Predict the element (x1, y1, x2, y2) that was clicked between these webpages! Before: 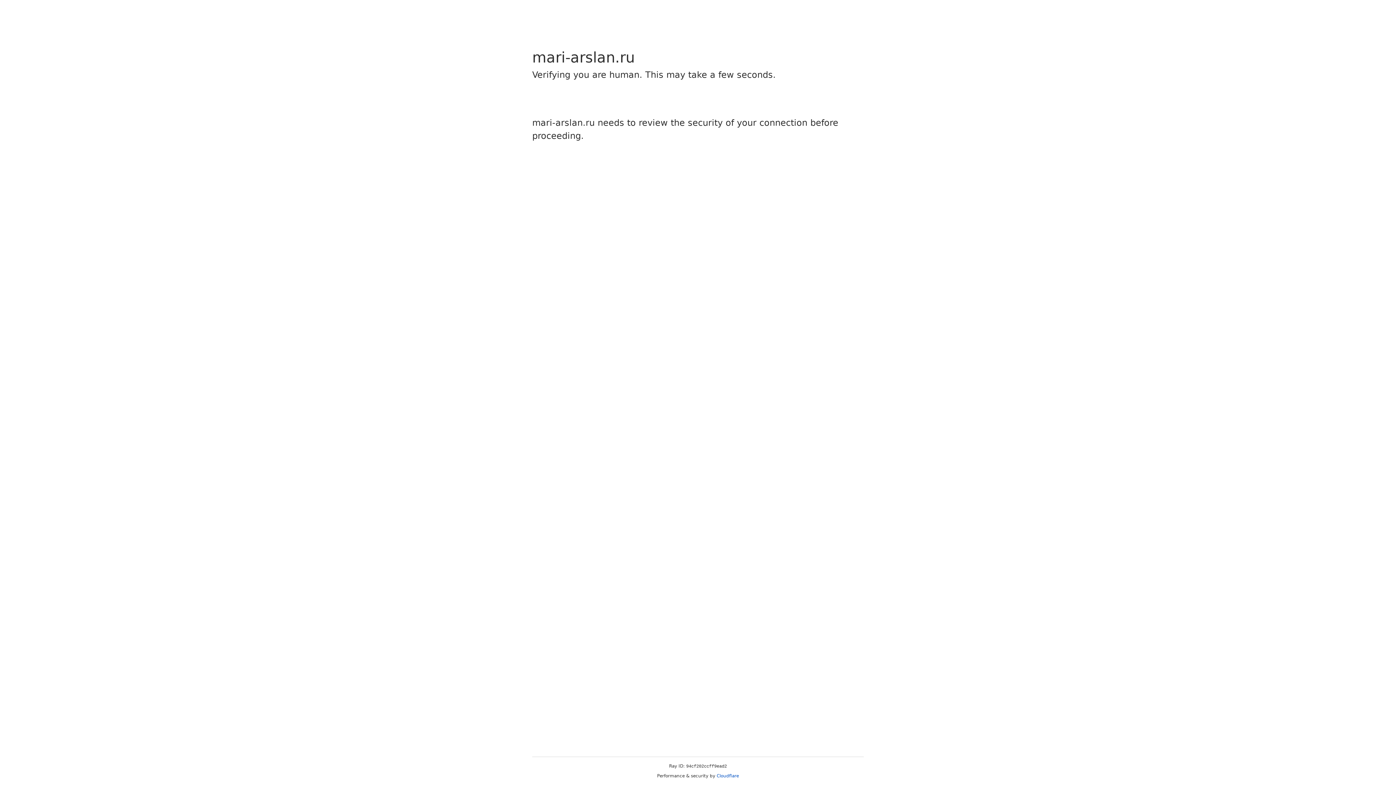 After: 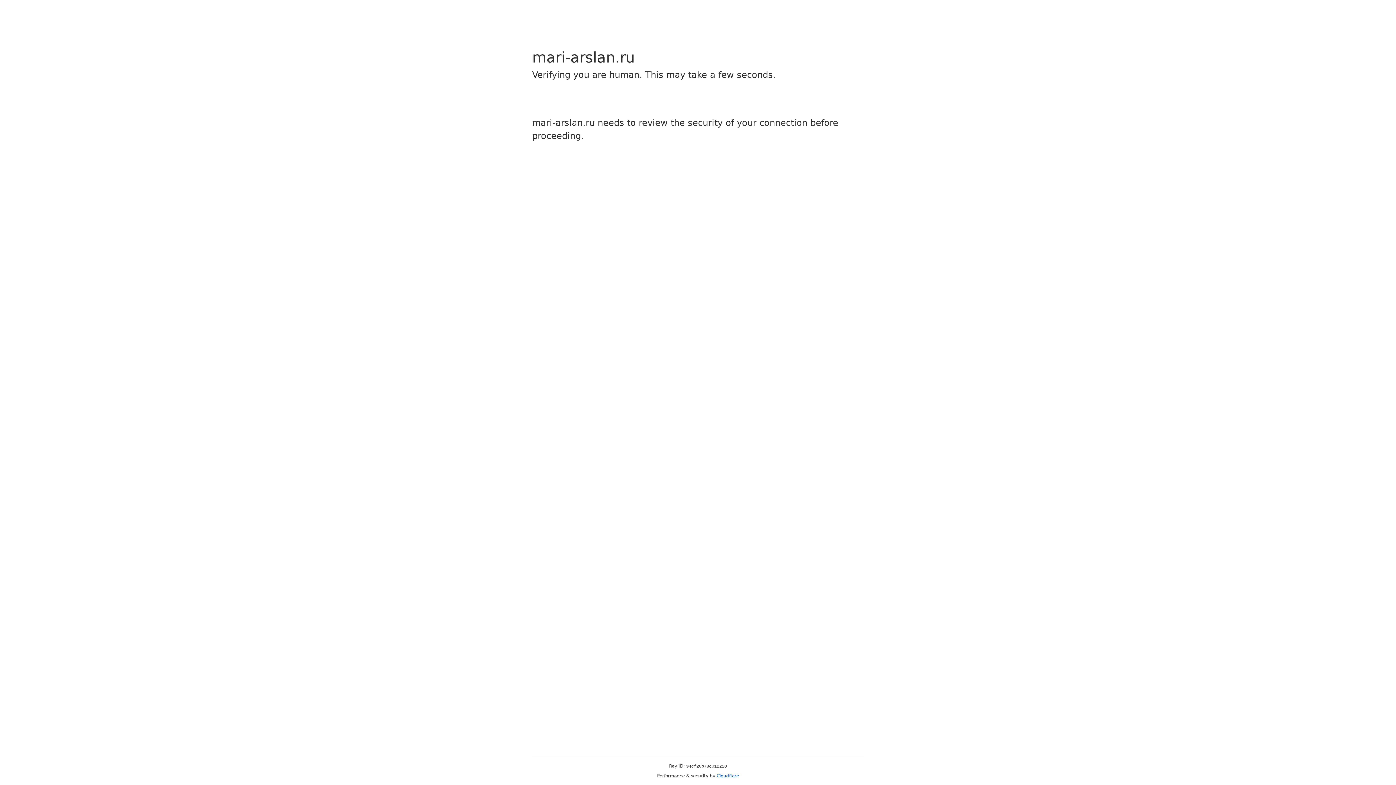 Action: label: Cloudflare bbox: (716, 773, 739, 778)